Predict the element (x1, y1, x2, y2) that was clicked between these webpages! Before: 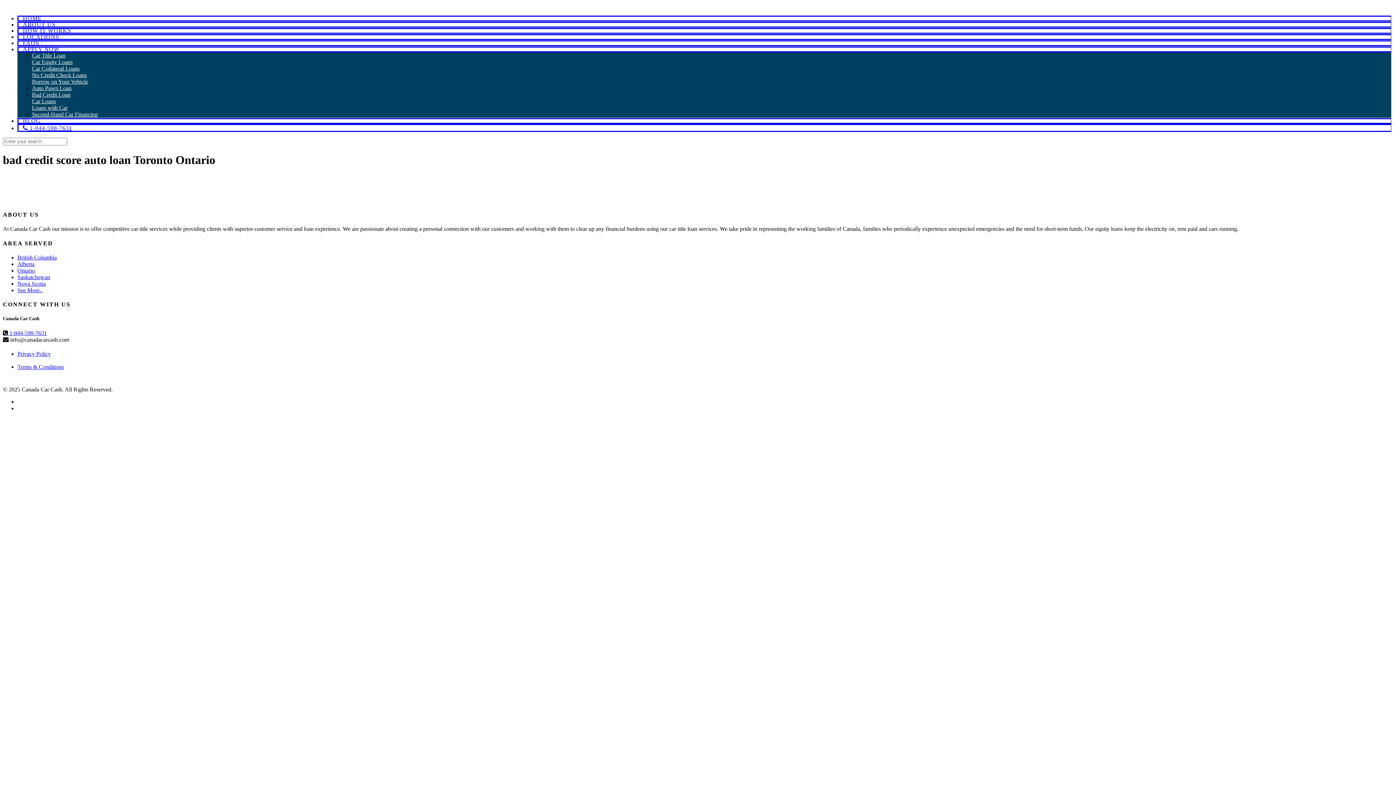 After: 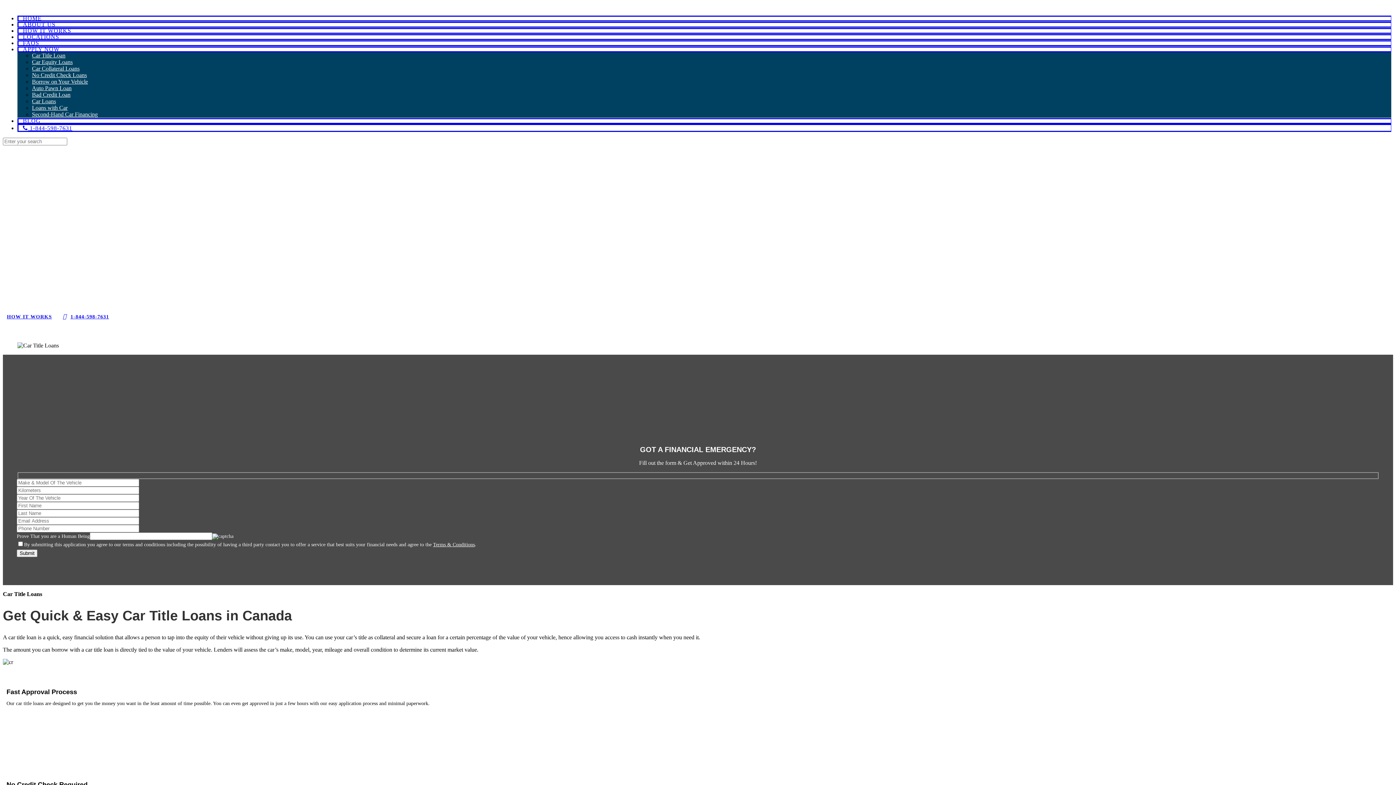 Action: bbox: (32, 52, 65, 58) label: Car Title Loan